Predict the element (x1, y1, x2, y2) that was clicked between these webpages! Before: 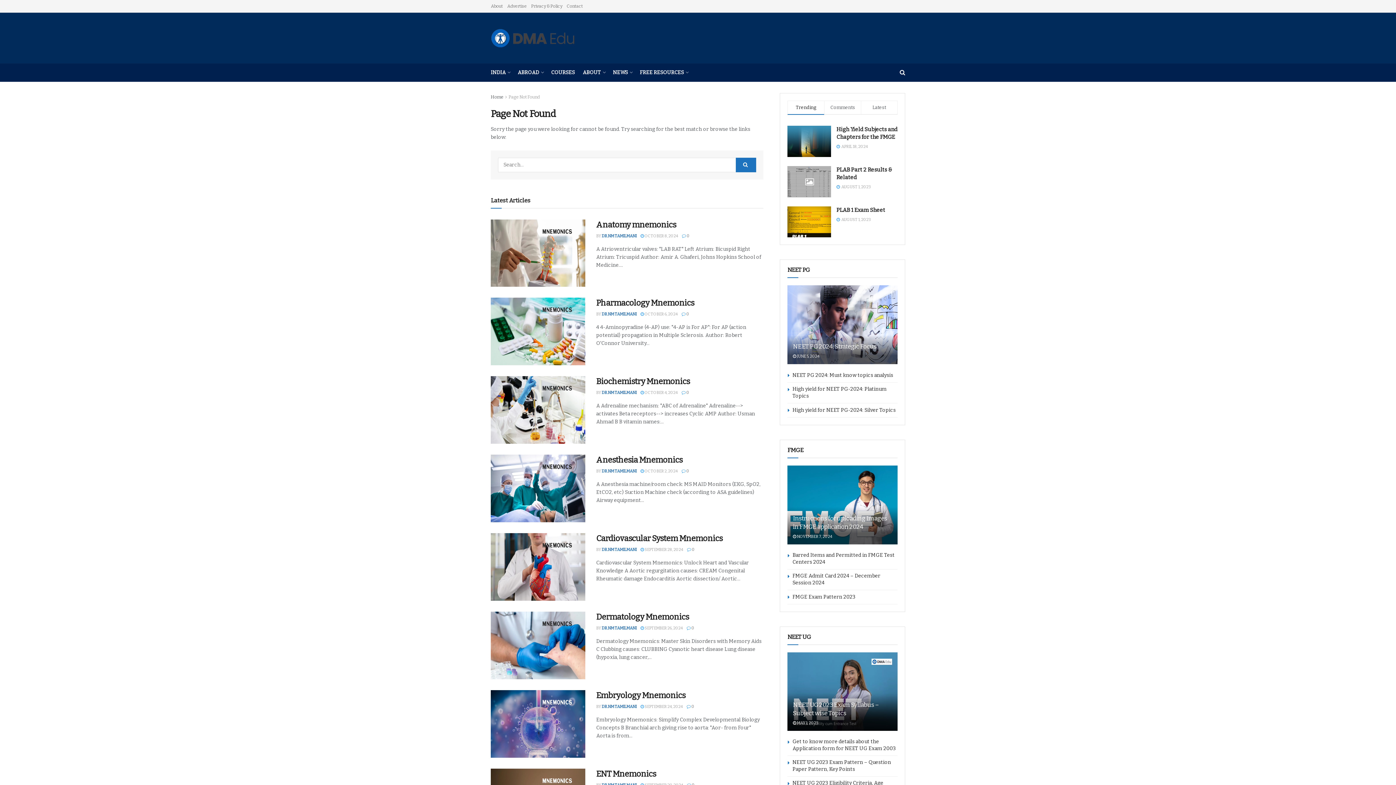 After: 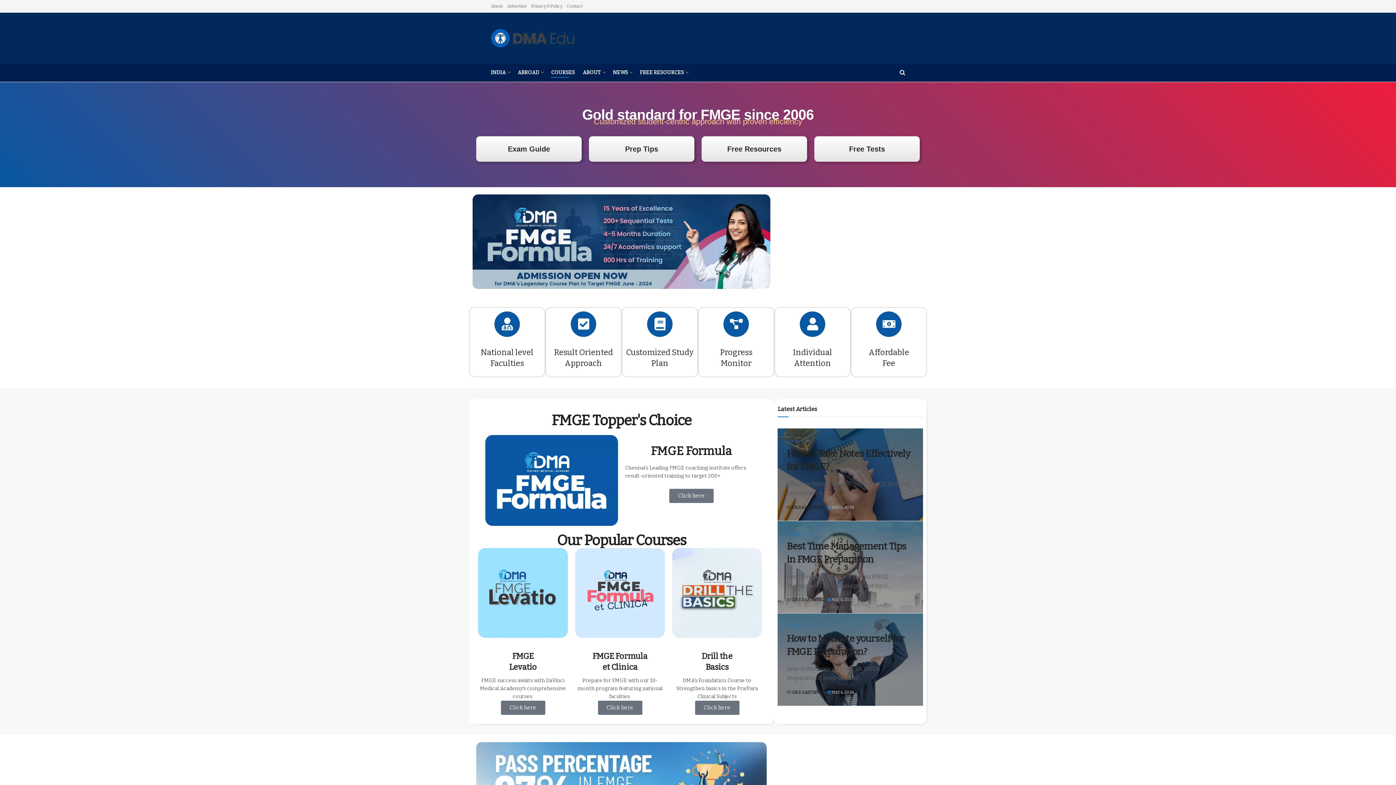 Action: bbox: (551, 67, 574, 77) label: COURSES